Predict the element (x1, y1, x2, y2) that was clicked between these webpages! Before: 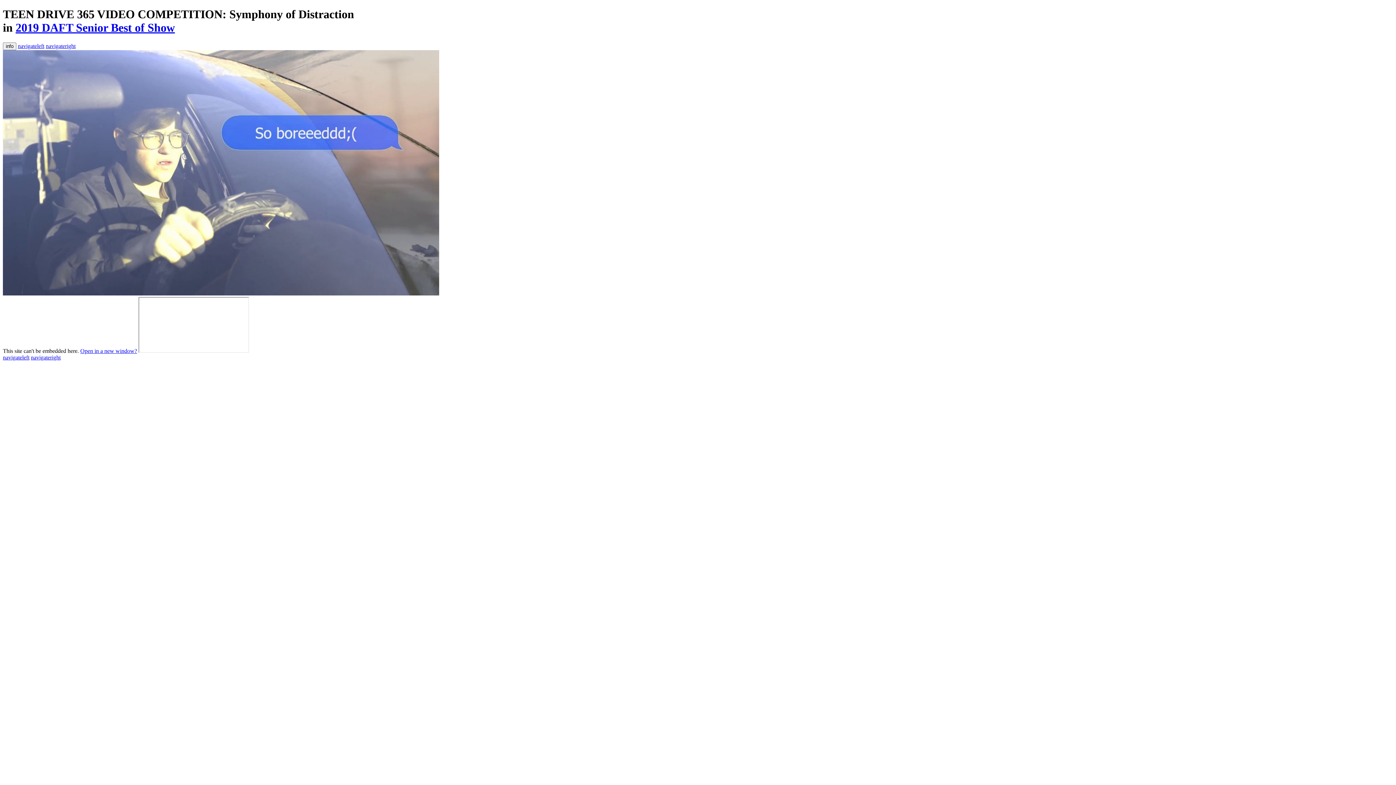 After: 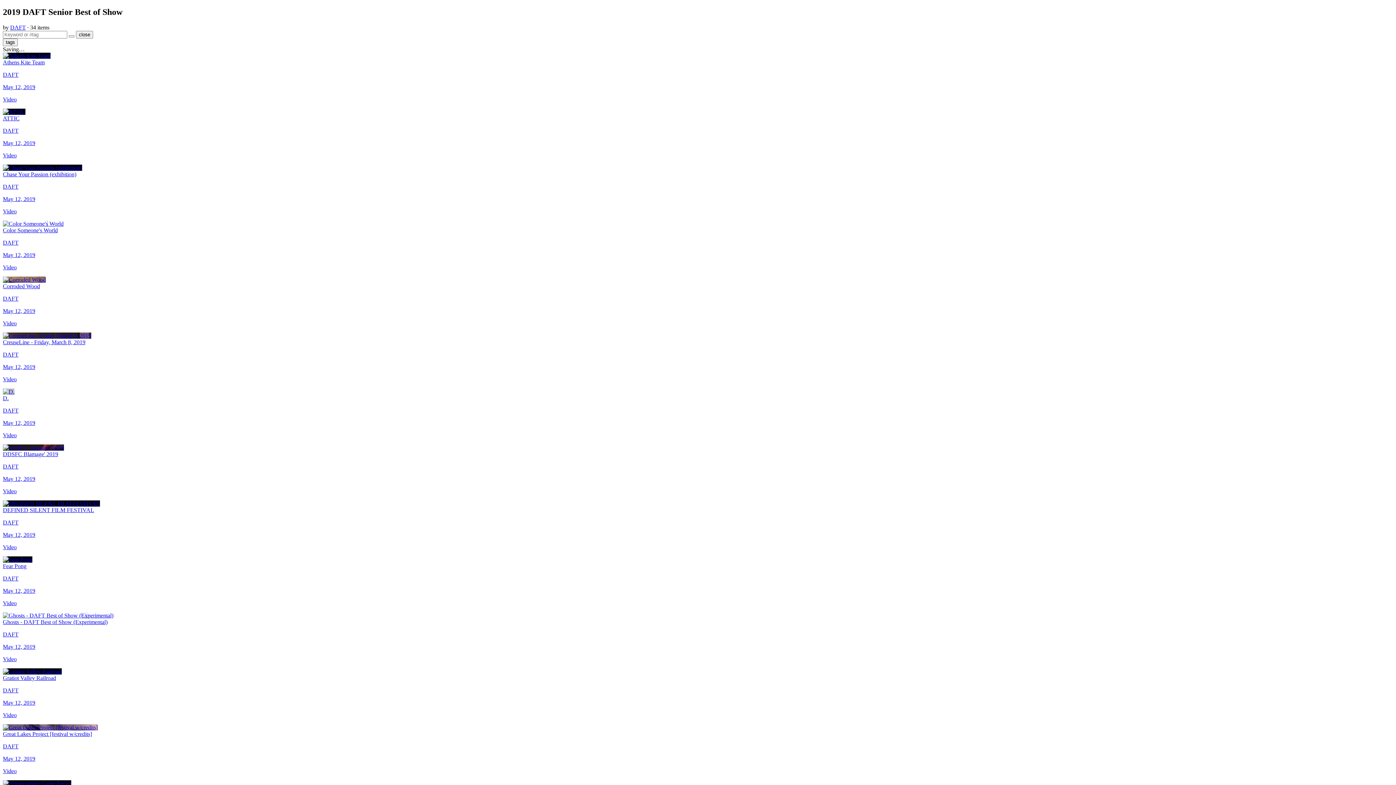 Action: label: 2019 DAFT Senior Best of Show bbox: (15, 21, 174, 34)